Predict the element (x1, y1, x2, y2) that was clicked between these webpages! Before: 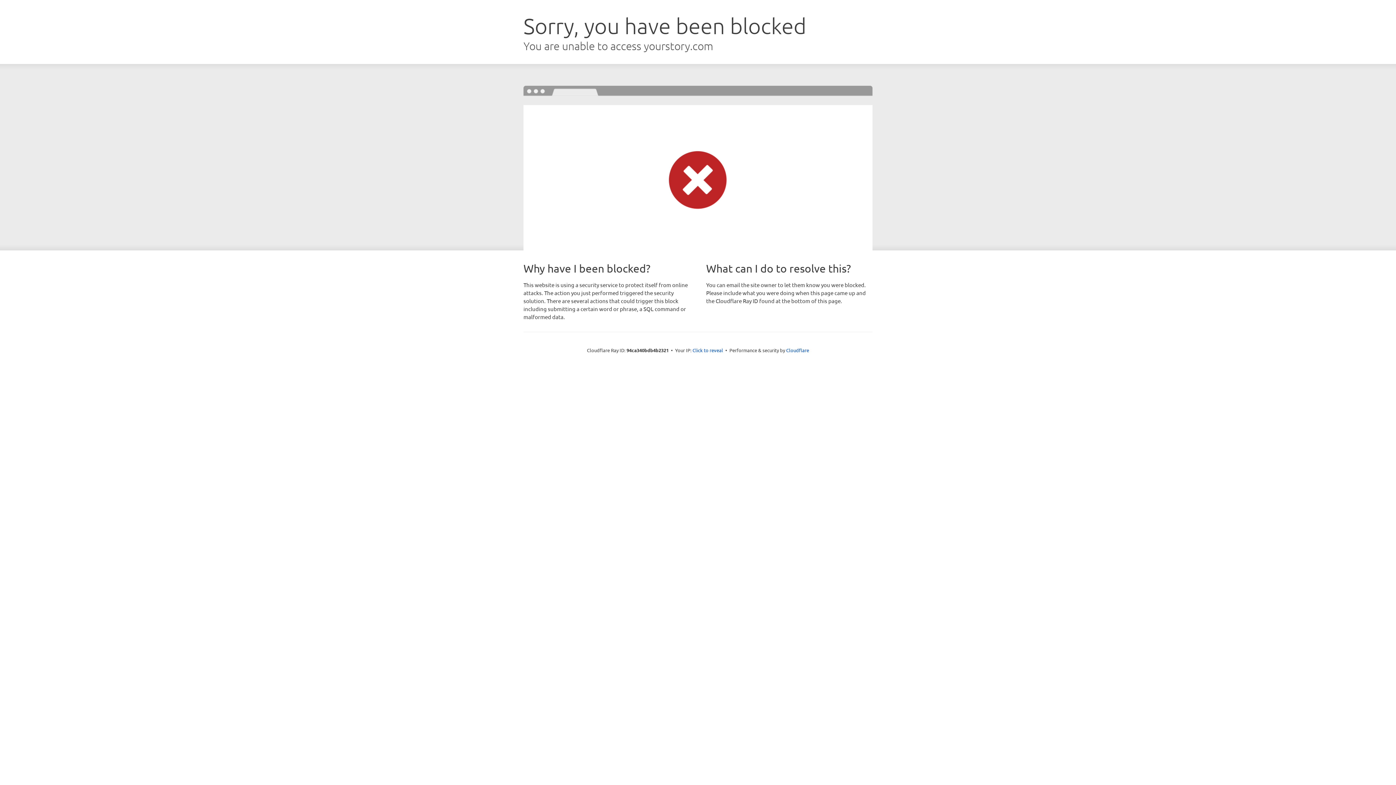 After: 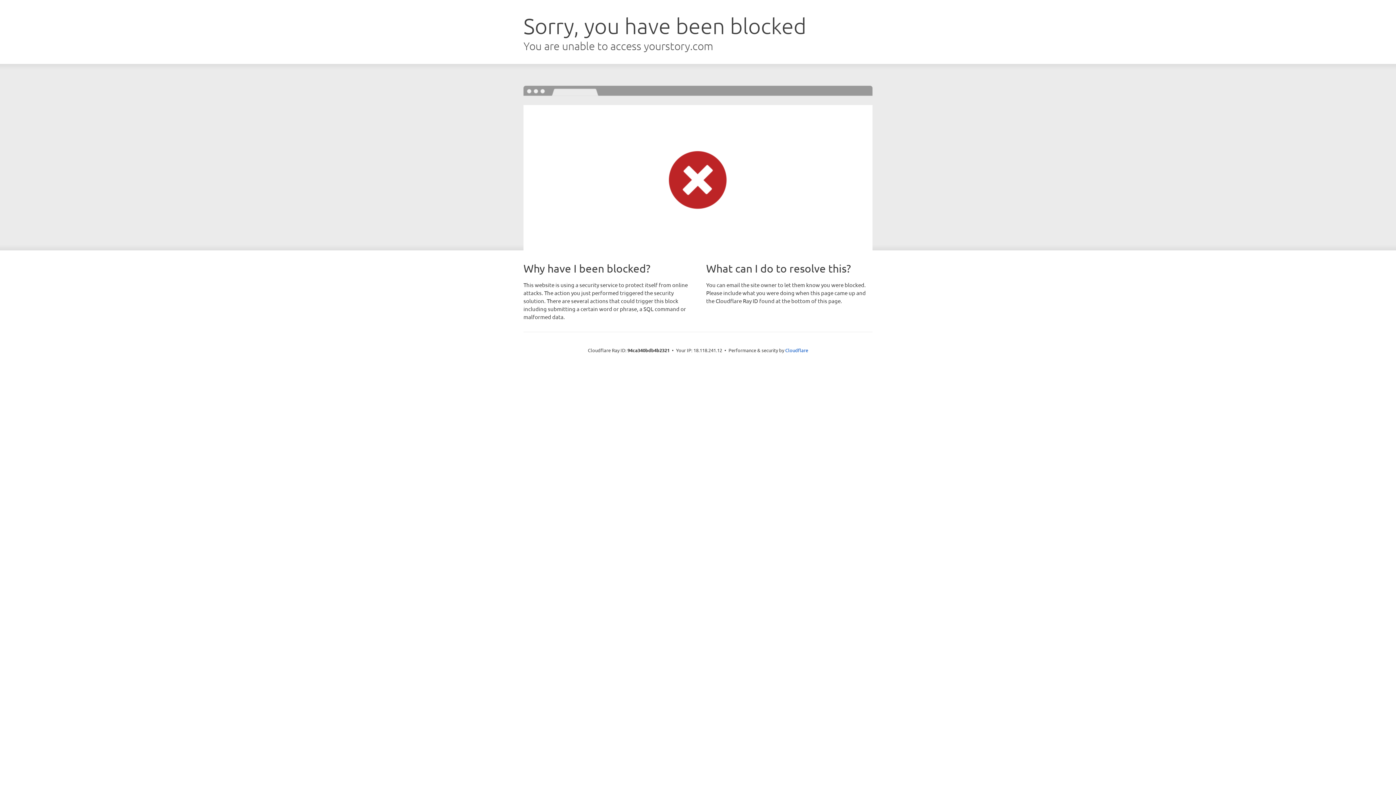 Action: bbox: (692, 346, 723, 353) label: Click to reveal